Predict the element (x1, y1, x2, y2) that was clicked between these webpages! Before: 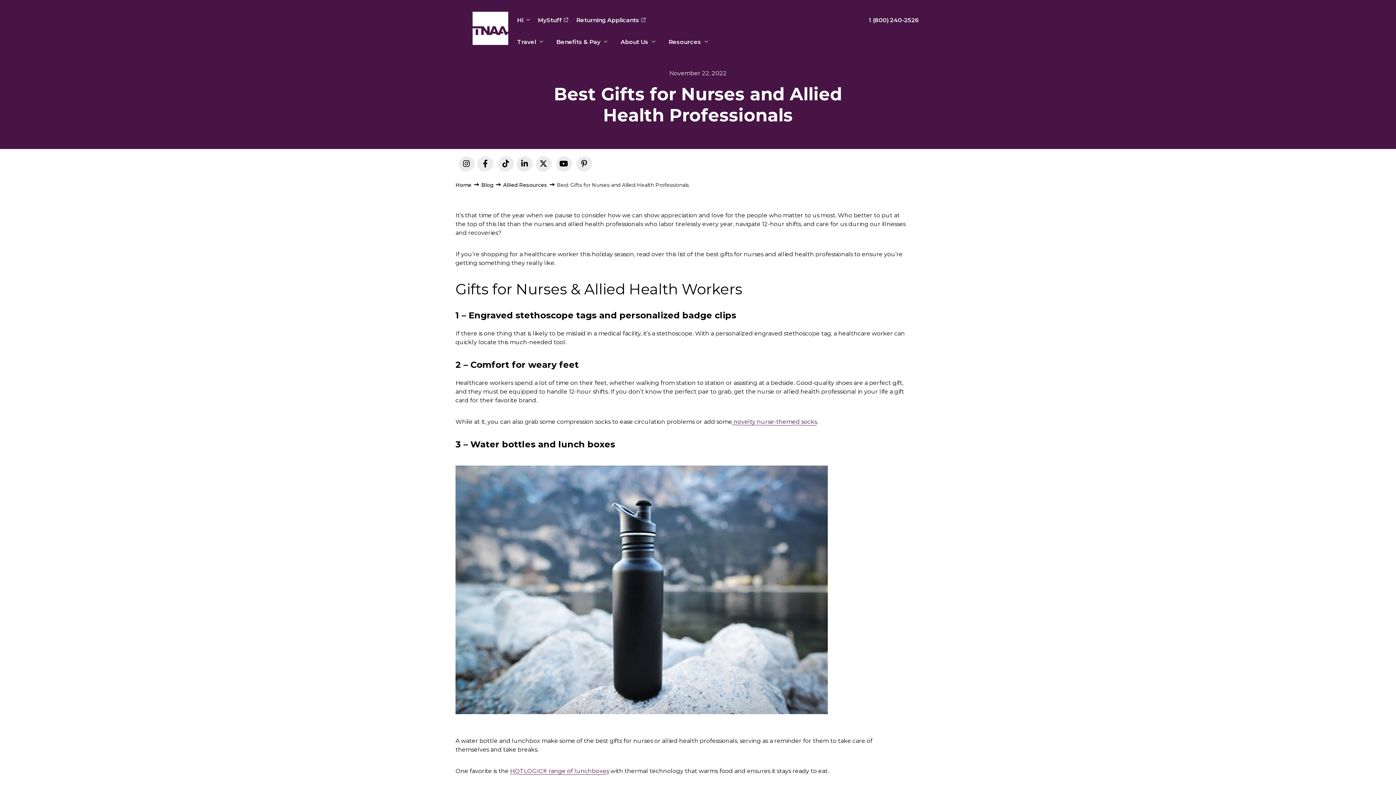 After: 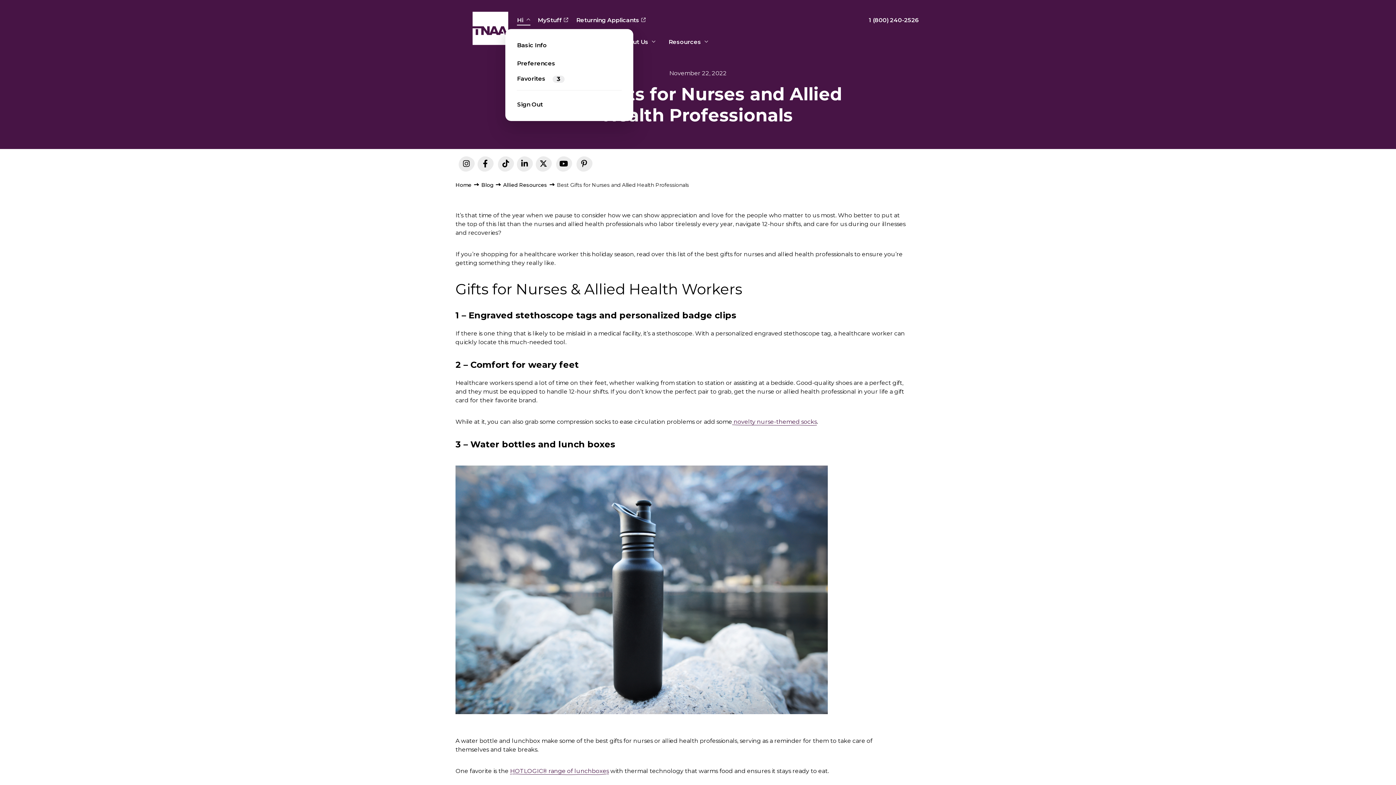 Action: bbox: (517, 11, 530, 29) label: Hi